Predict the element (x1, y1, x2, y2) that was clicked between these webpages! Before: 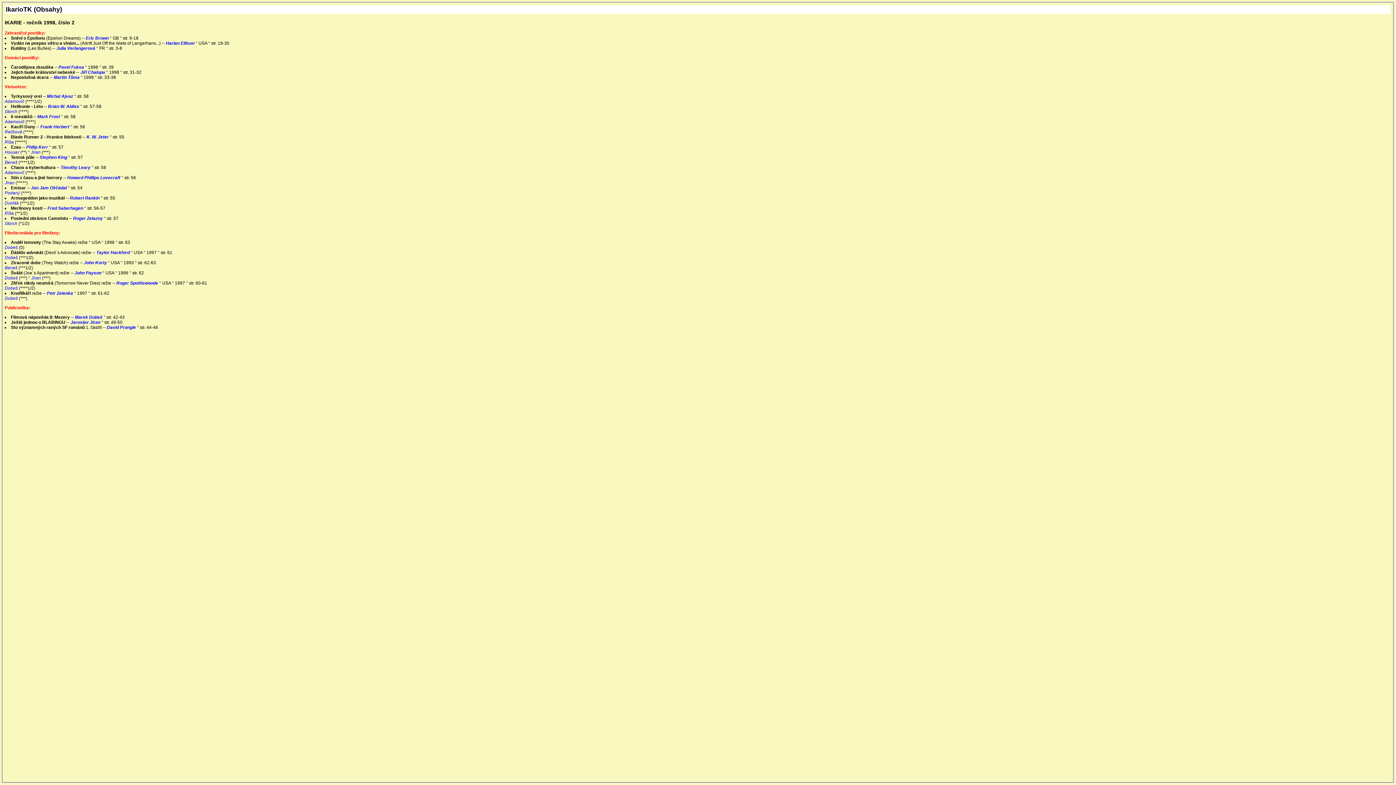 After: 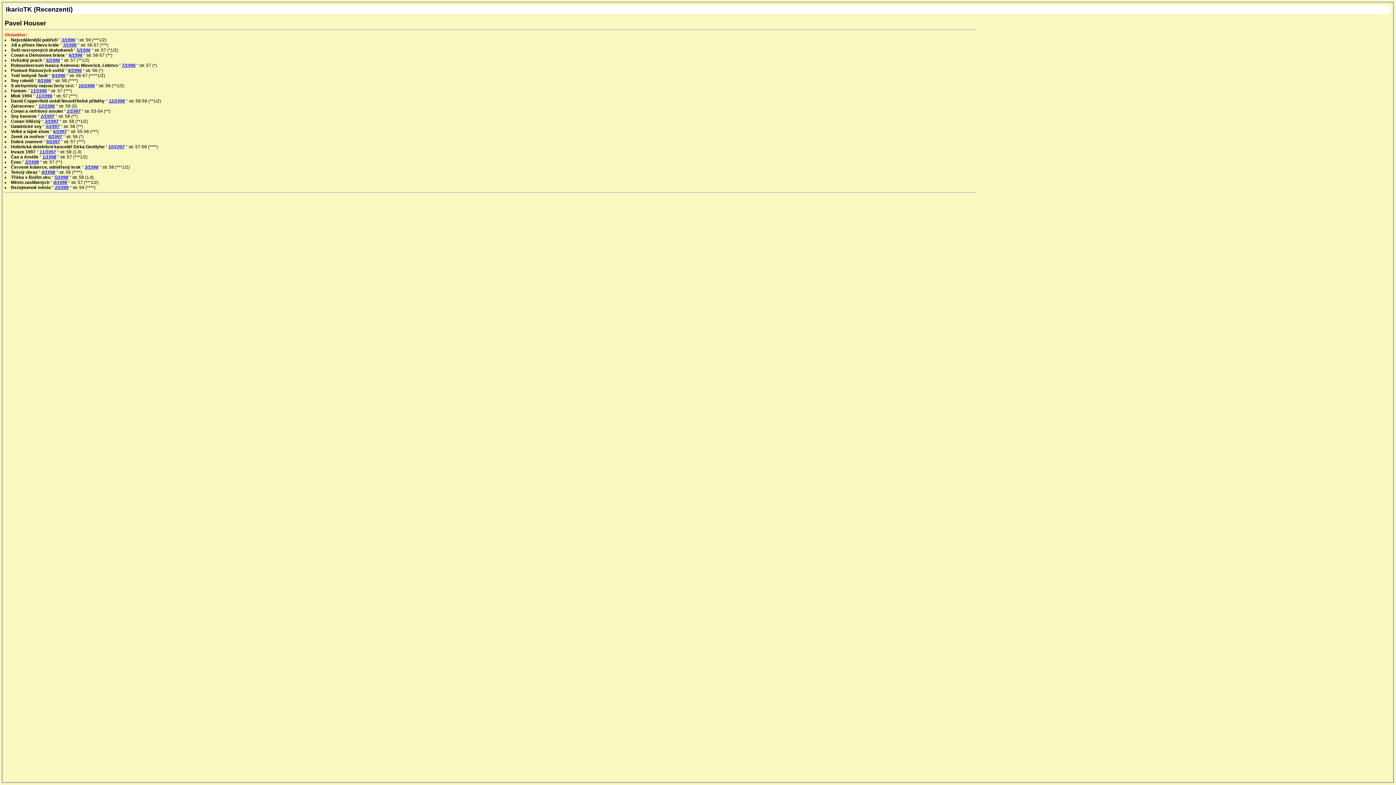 Action: bbox: (4, 149, 20, 154) label: Houser 